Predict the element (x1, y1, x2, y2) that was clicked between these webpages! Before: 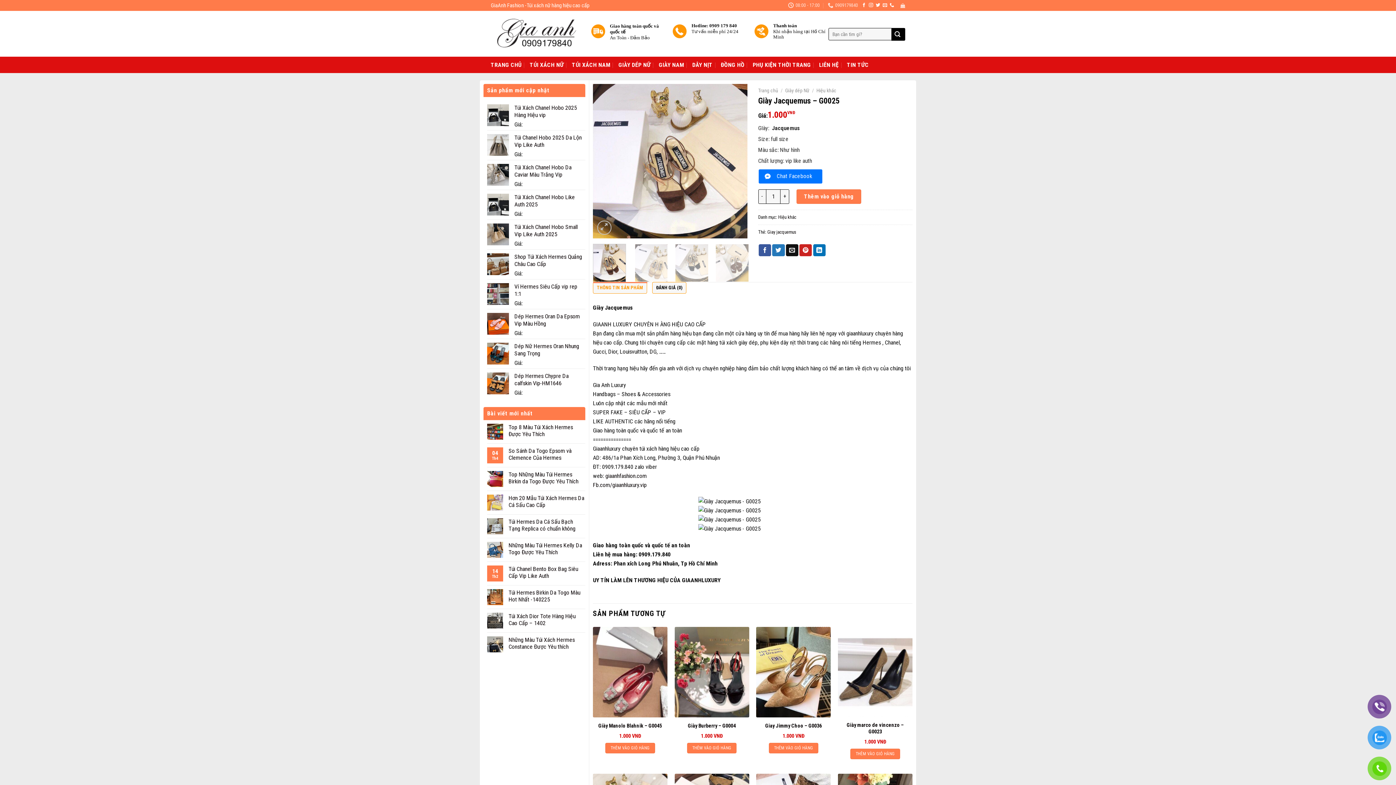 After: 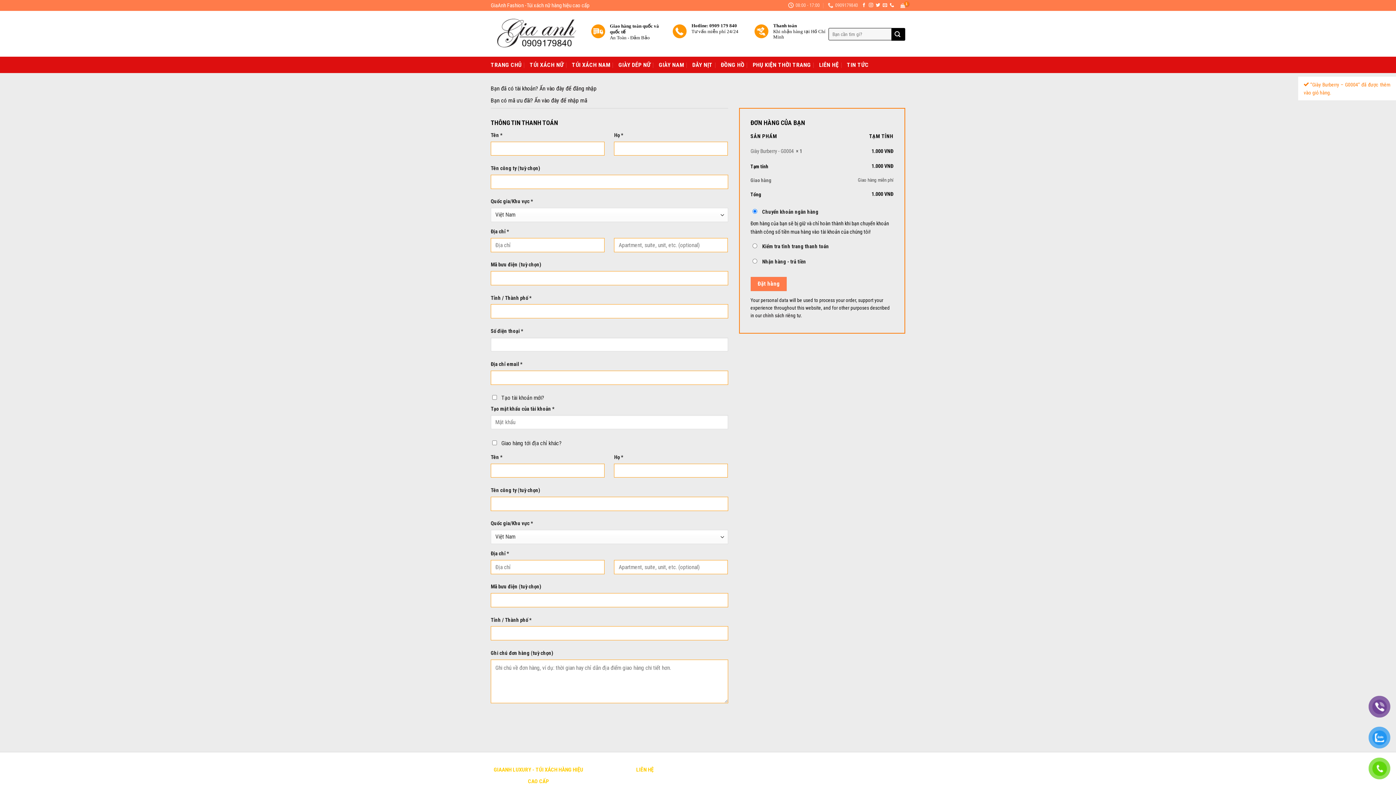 Action: bbox: (687, 743, 736, 753) label: Add to cart: “Giày Burberry - G0004”